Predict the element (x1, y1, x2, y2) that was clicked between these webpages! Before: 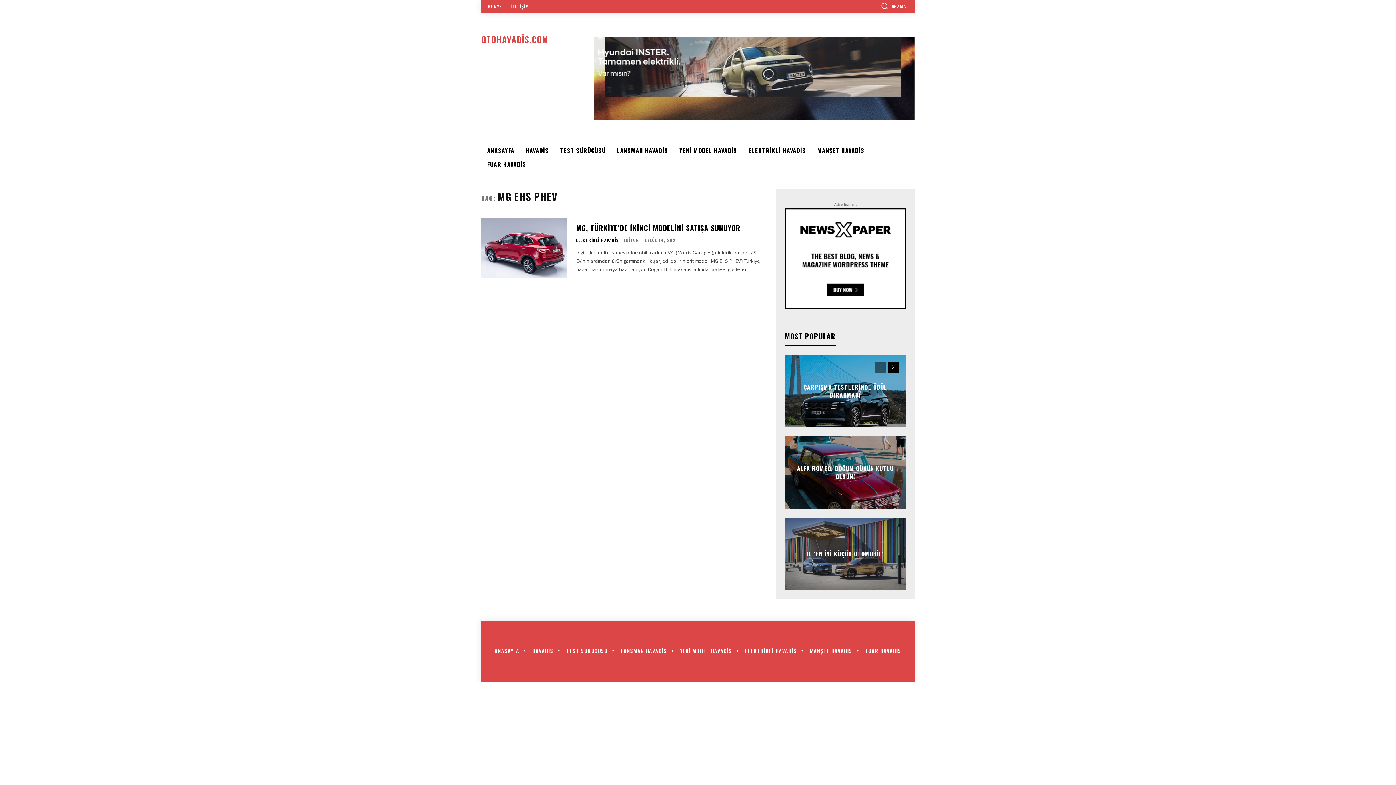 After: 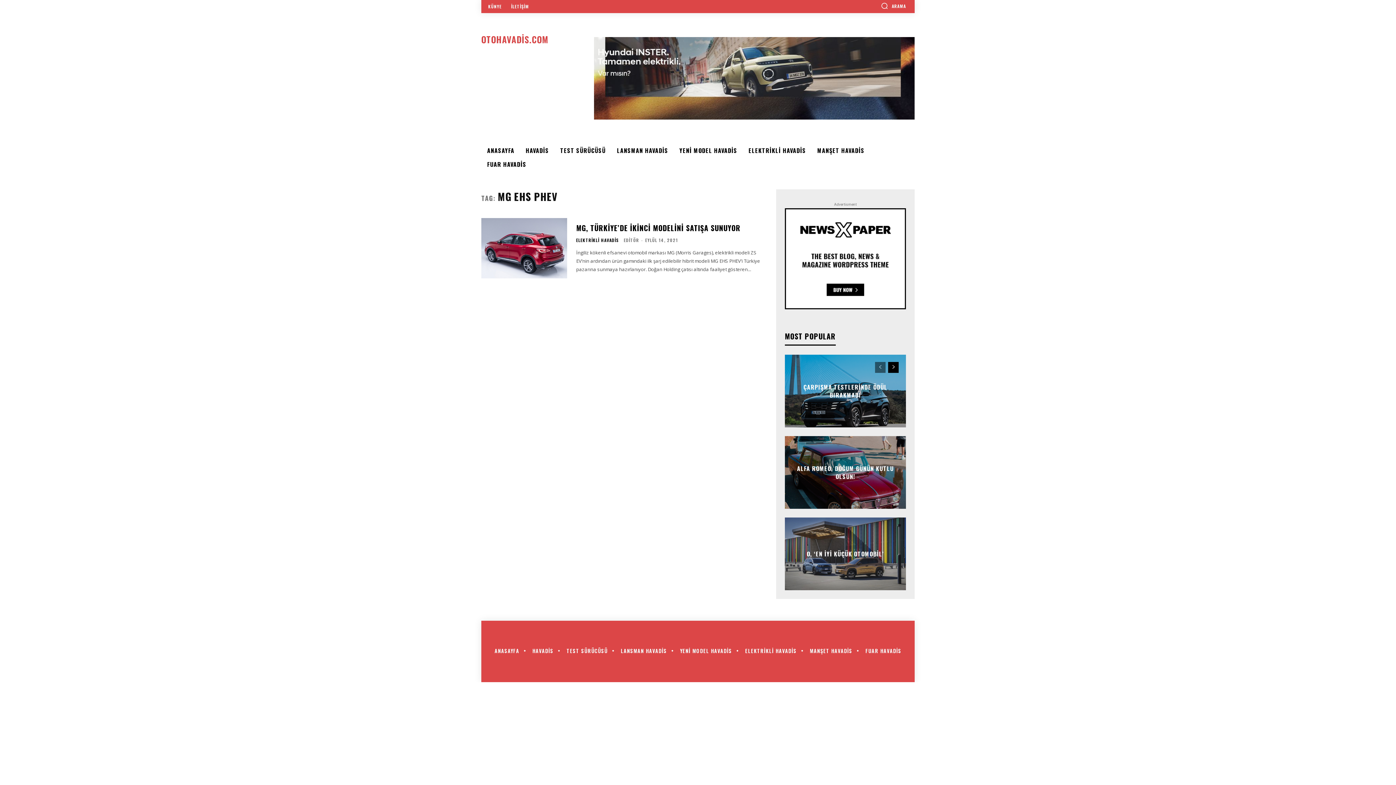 Action: bbox: (784, 208, 906, 309)